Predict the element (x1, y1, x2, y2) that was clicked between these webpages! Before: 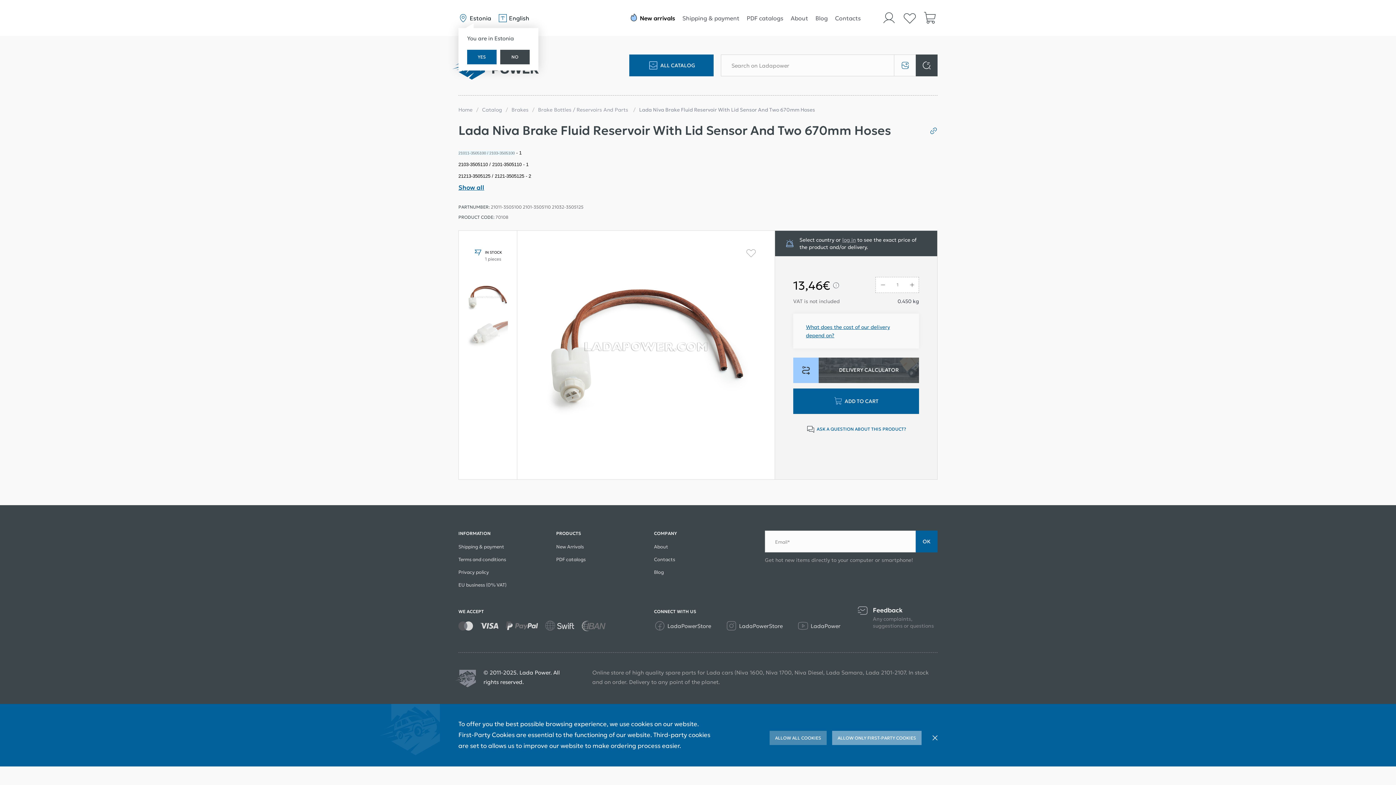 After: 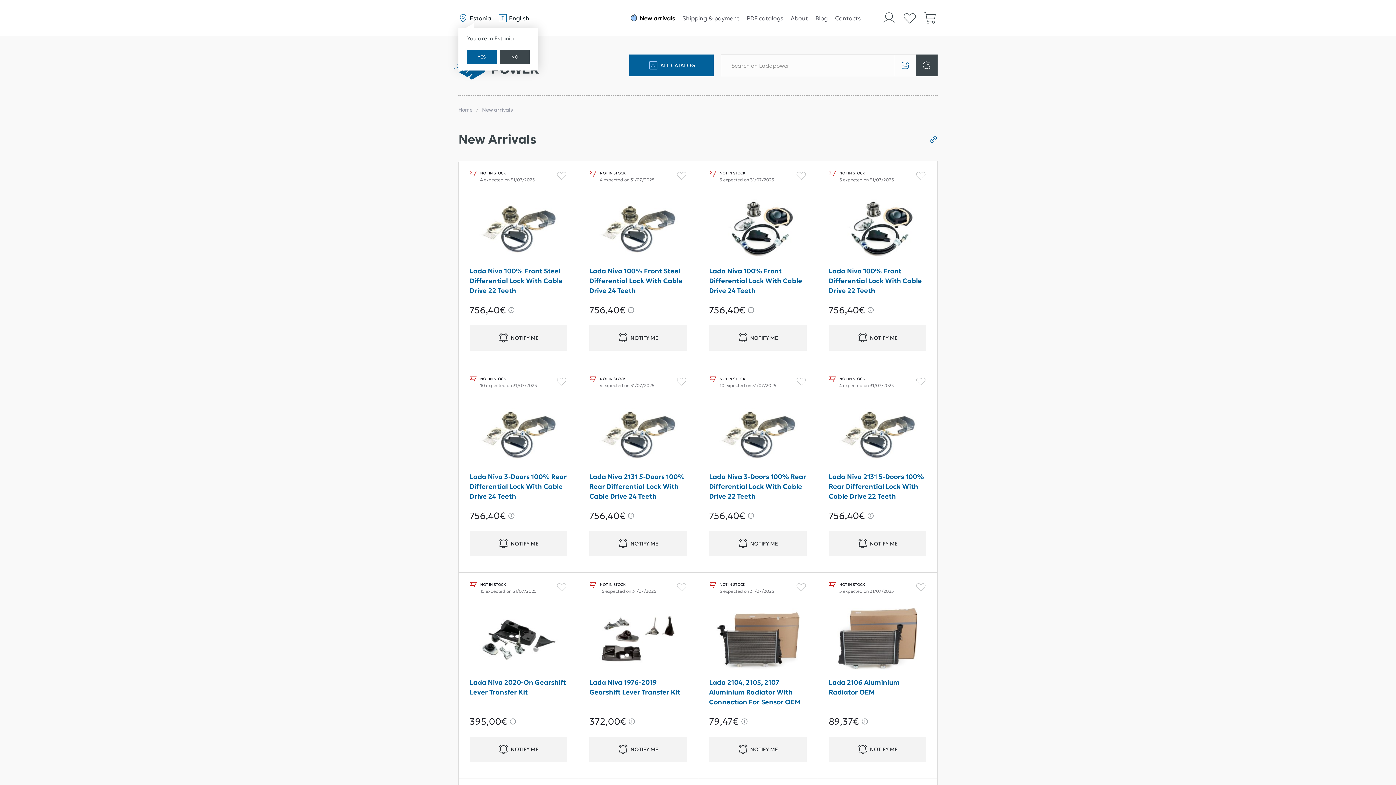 Action: label: New Arrivals bbox: (556, 543, 584, 550)